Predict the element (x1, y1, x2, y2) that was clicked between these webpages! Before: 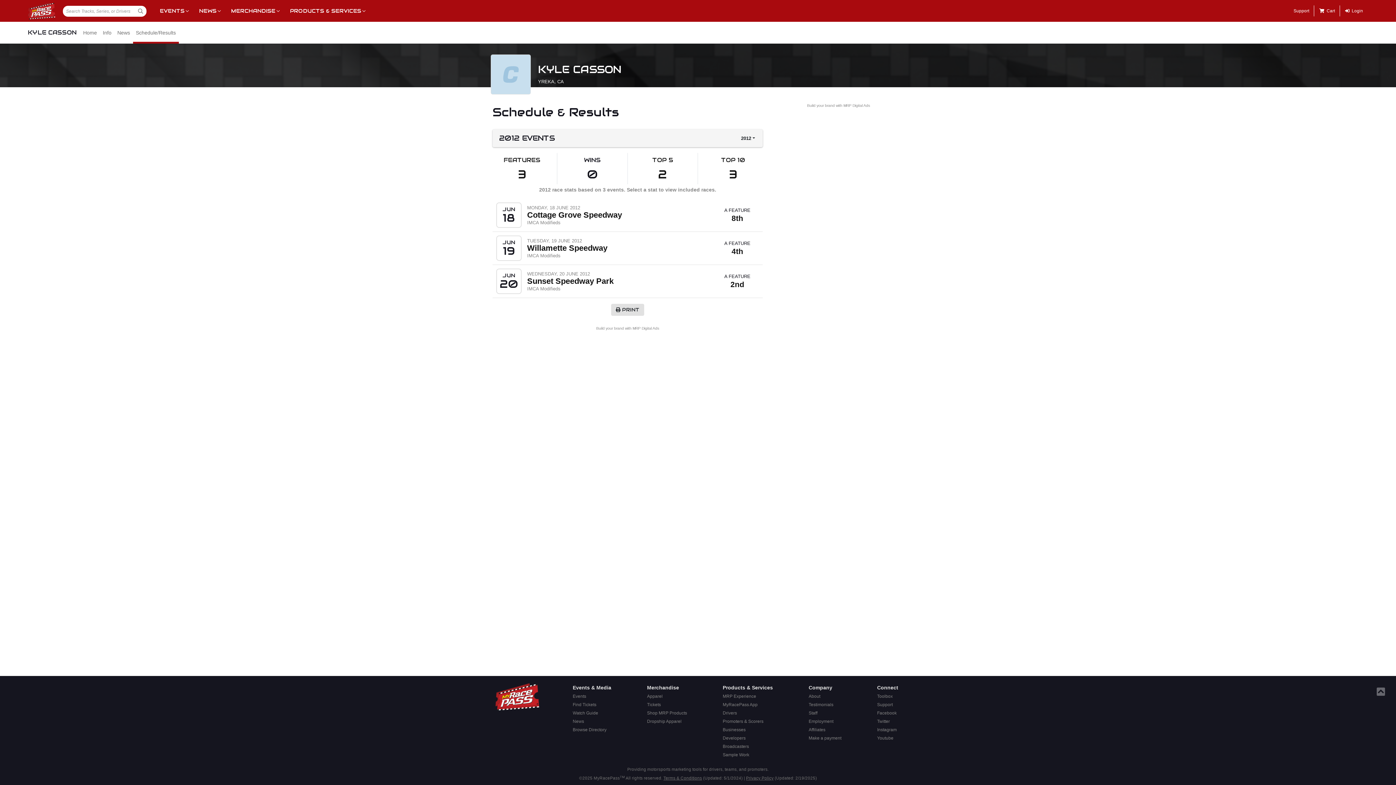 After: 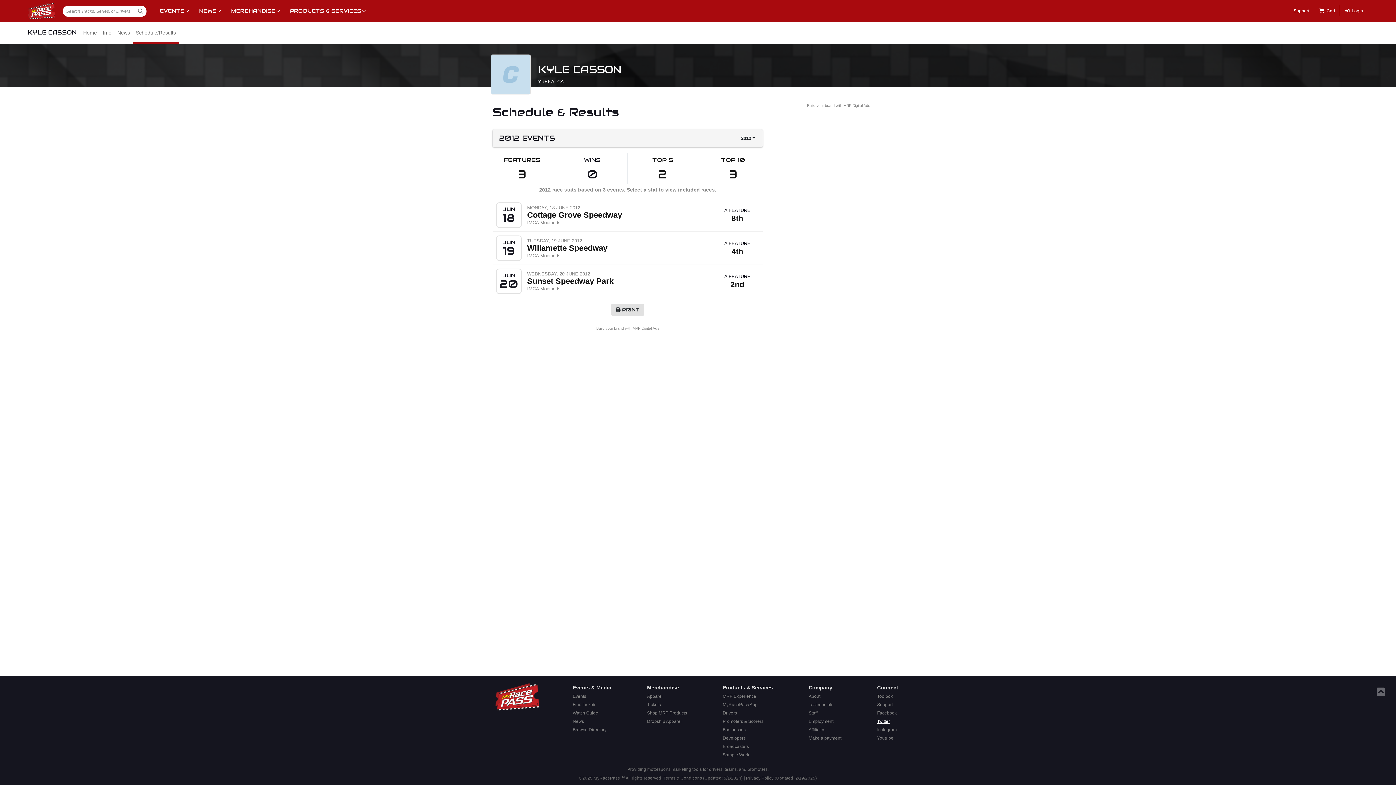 Action: label: Twitter bbox: (875, 717, 900, 726)